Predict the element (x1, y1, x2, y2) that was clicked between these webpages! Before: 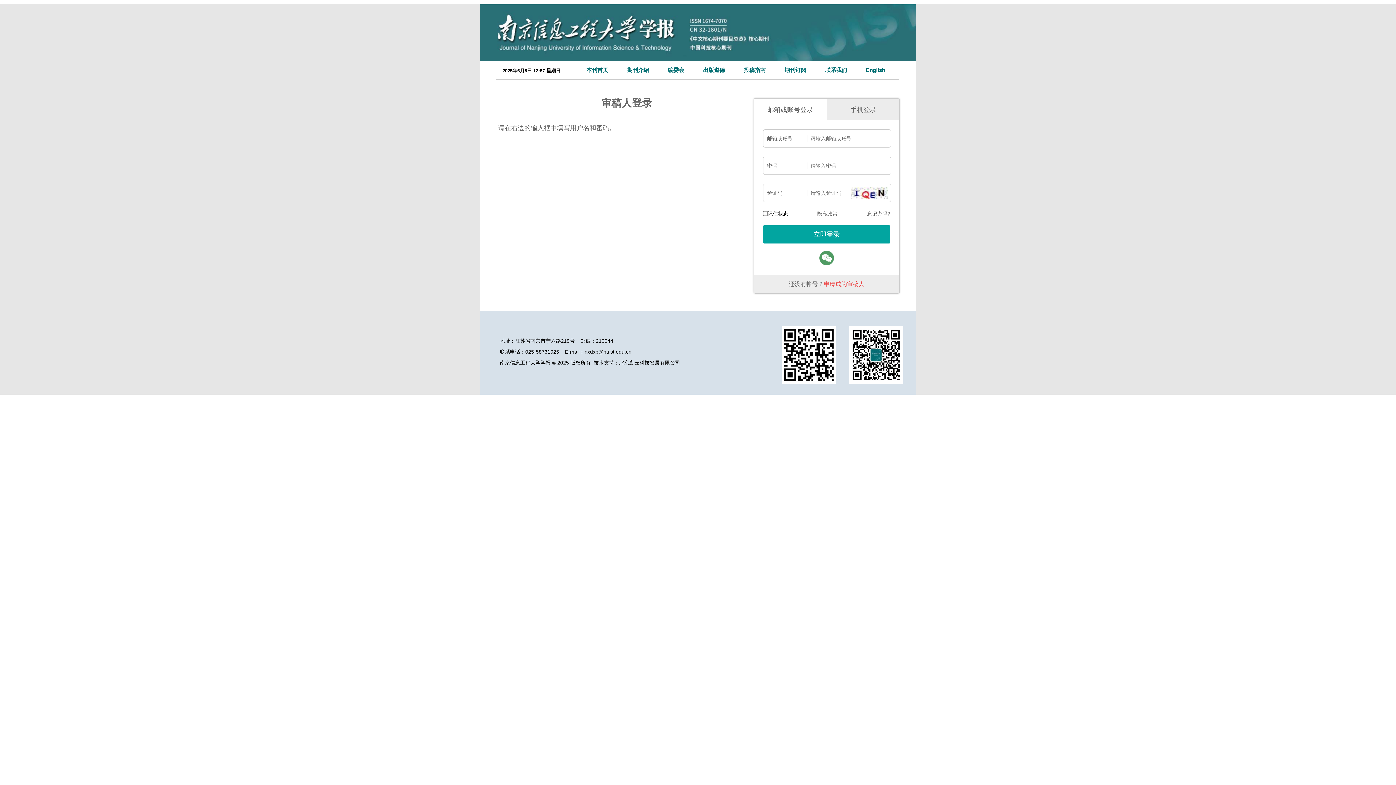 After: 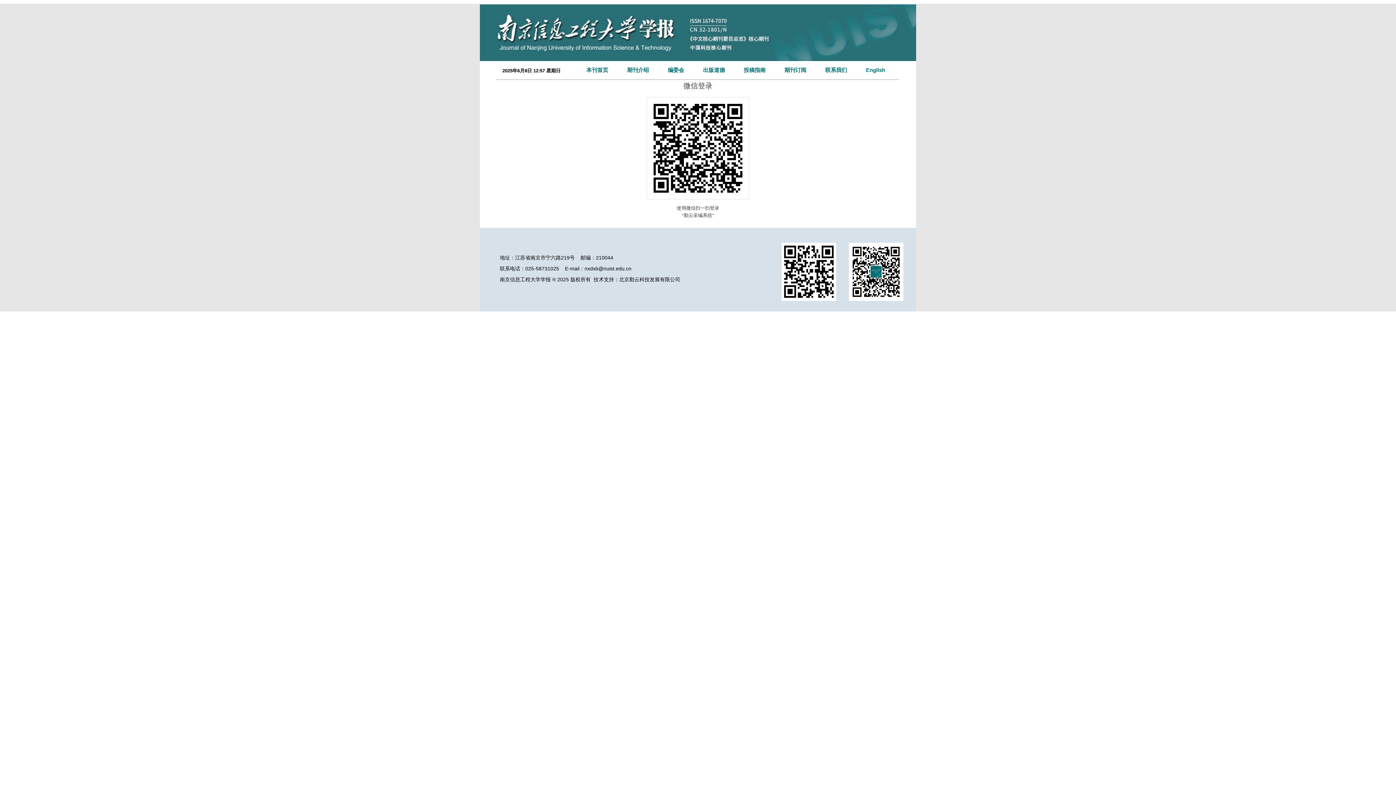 Action: bbox: (819, 260, 834, 266)